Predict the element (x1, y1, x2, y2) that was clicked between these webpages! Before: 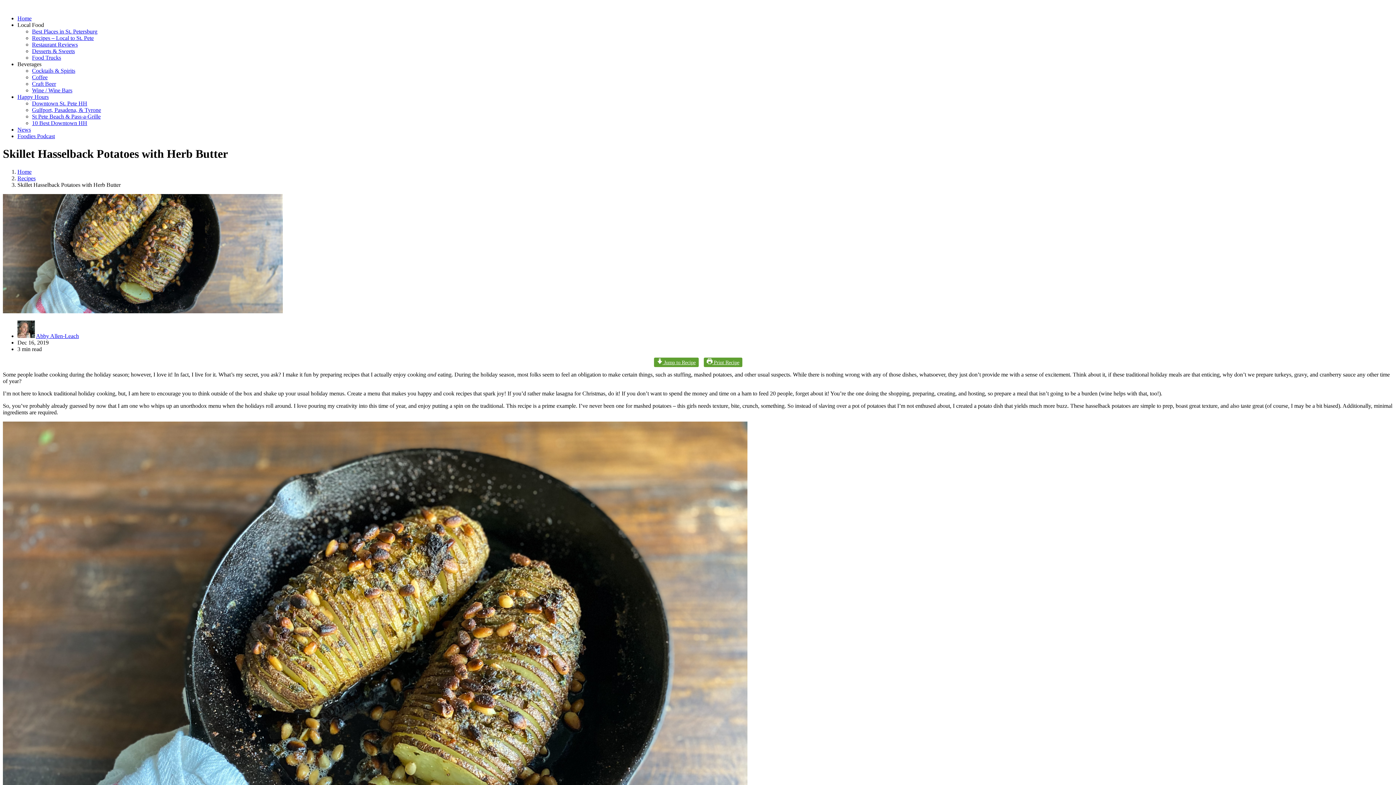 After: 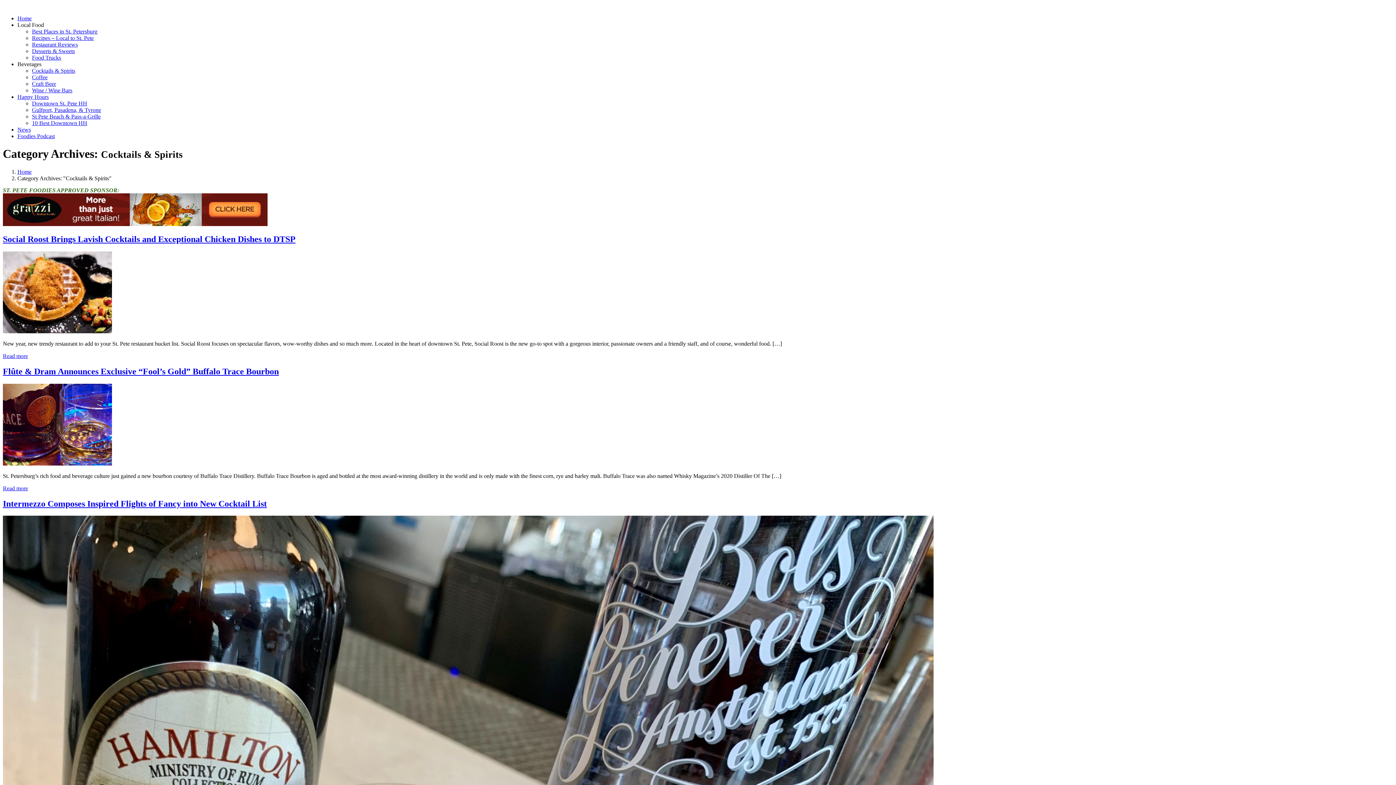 Action: label: Cocktails & Spirits bbox: (32, 67, 75, 73)